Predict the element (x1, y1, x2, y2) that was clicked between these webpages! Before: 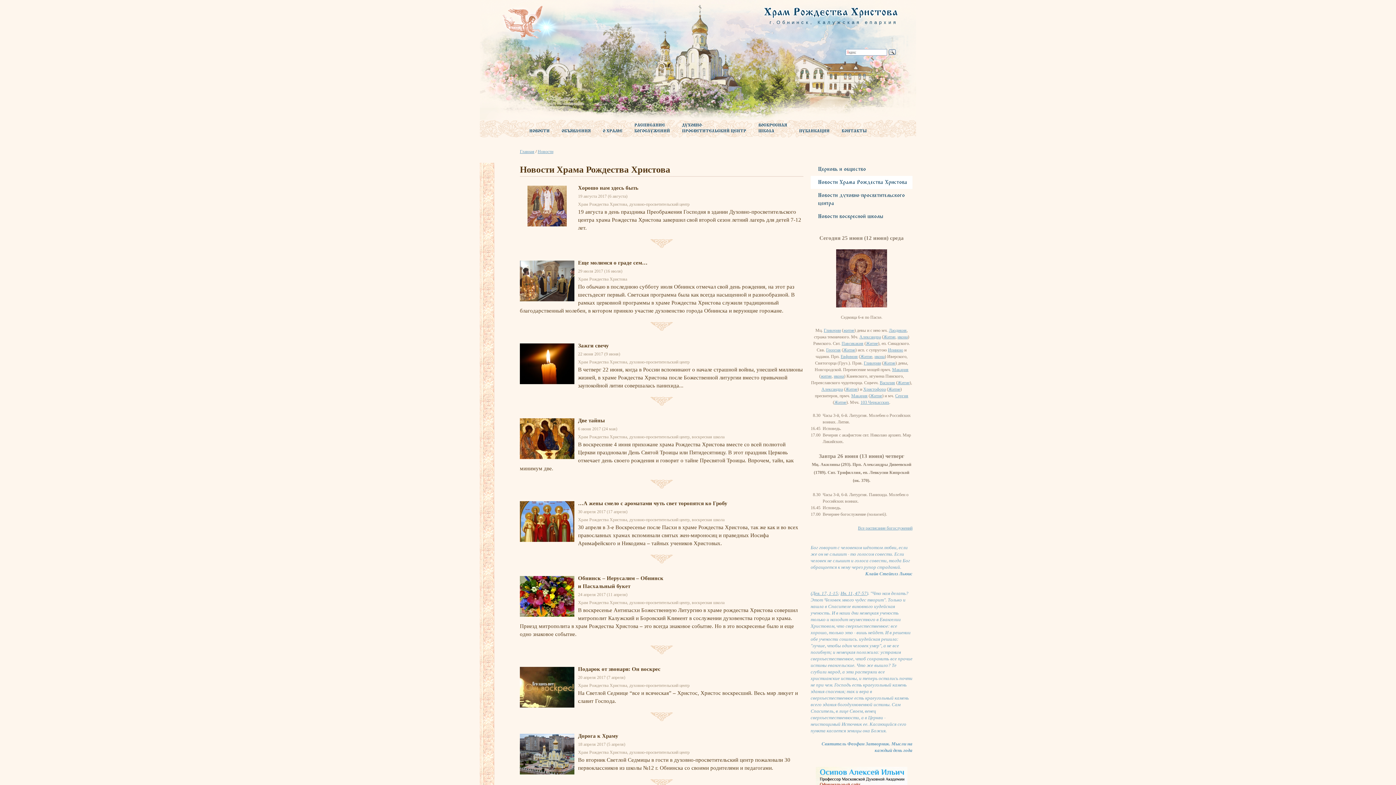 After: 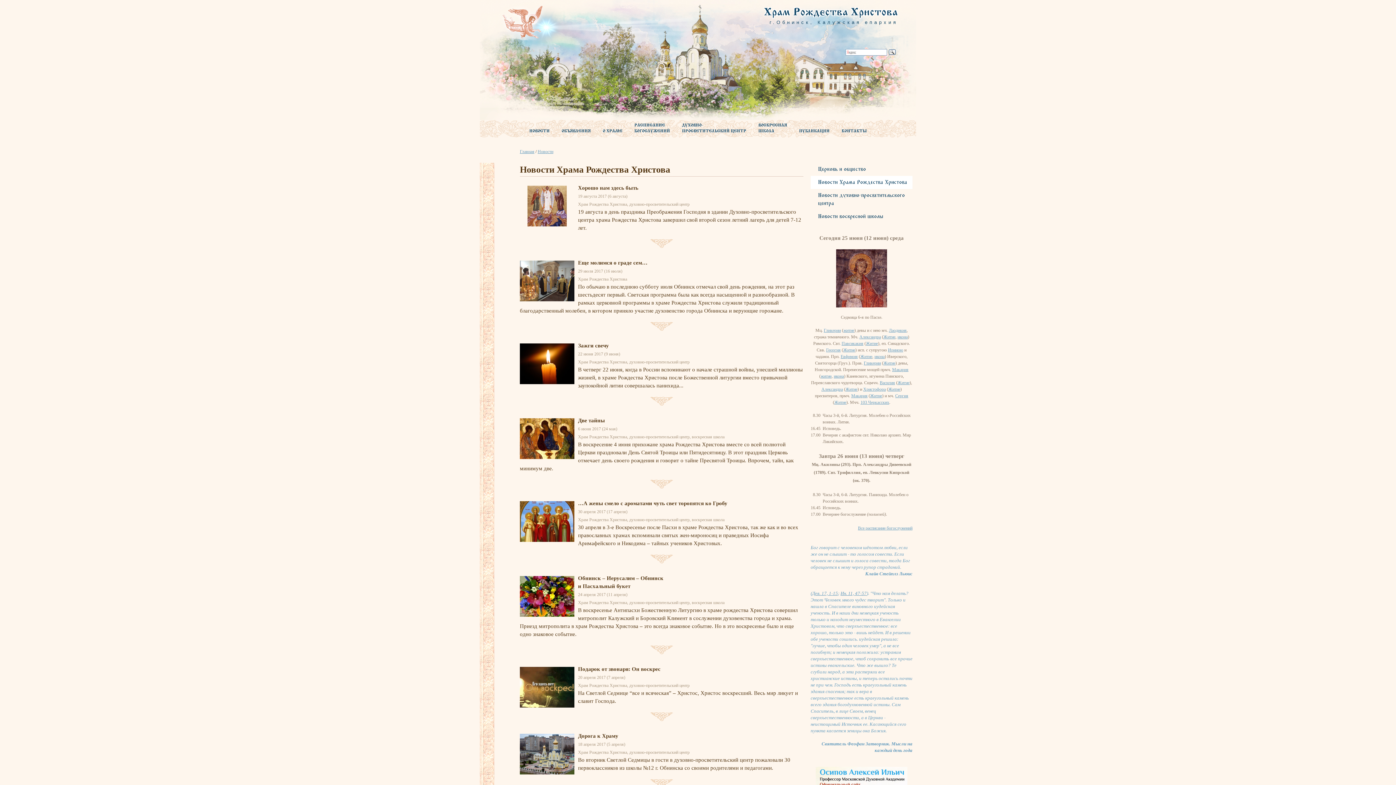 Action: bbox: (888, 386, 900, 392) label: Житие